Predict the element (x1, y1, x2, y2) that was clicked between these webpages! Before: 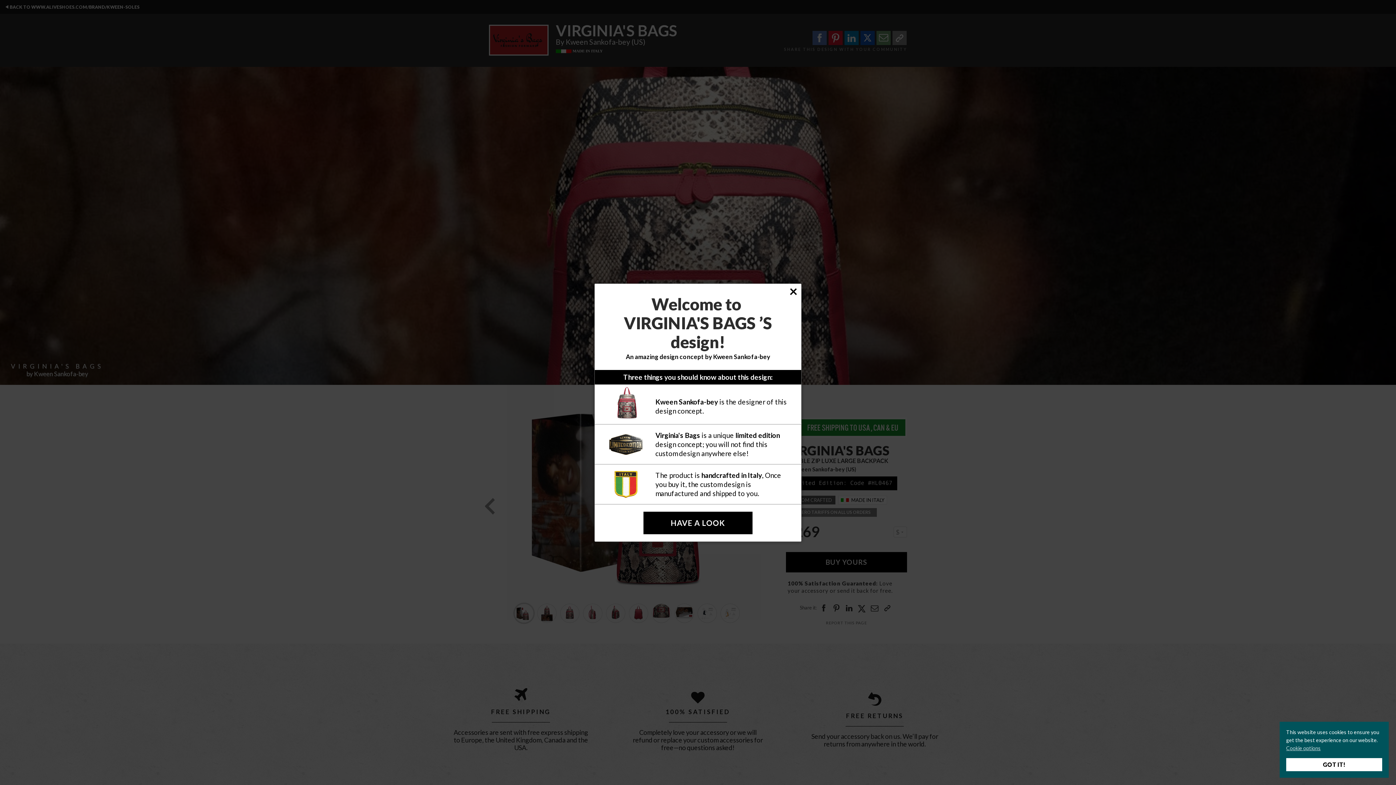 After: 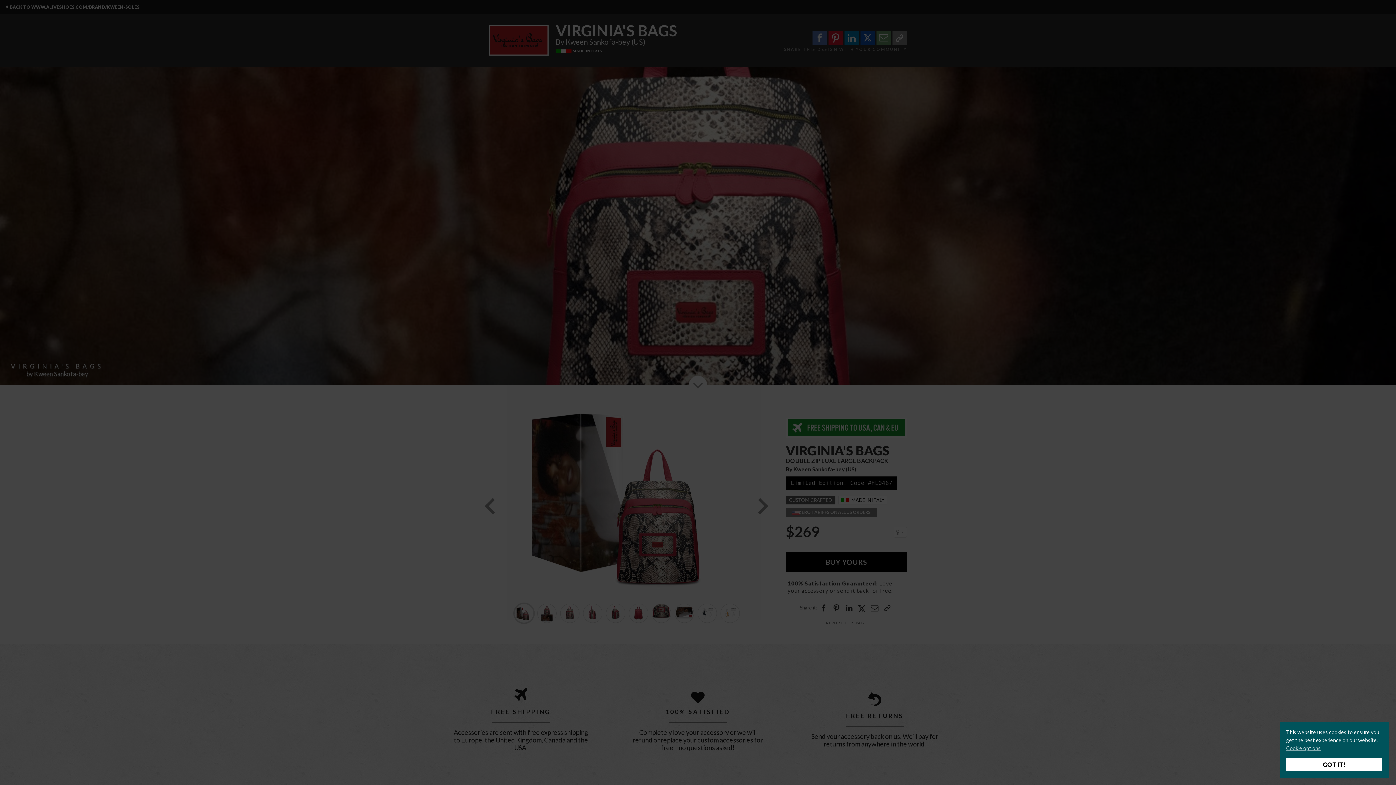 Action: label: HAVE A LOOK bbox: (643, 511, 752, 534)